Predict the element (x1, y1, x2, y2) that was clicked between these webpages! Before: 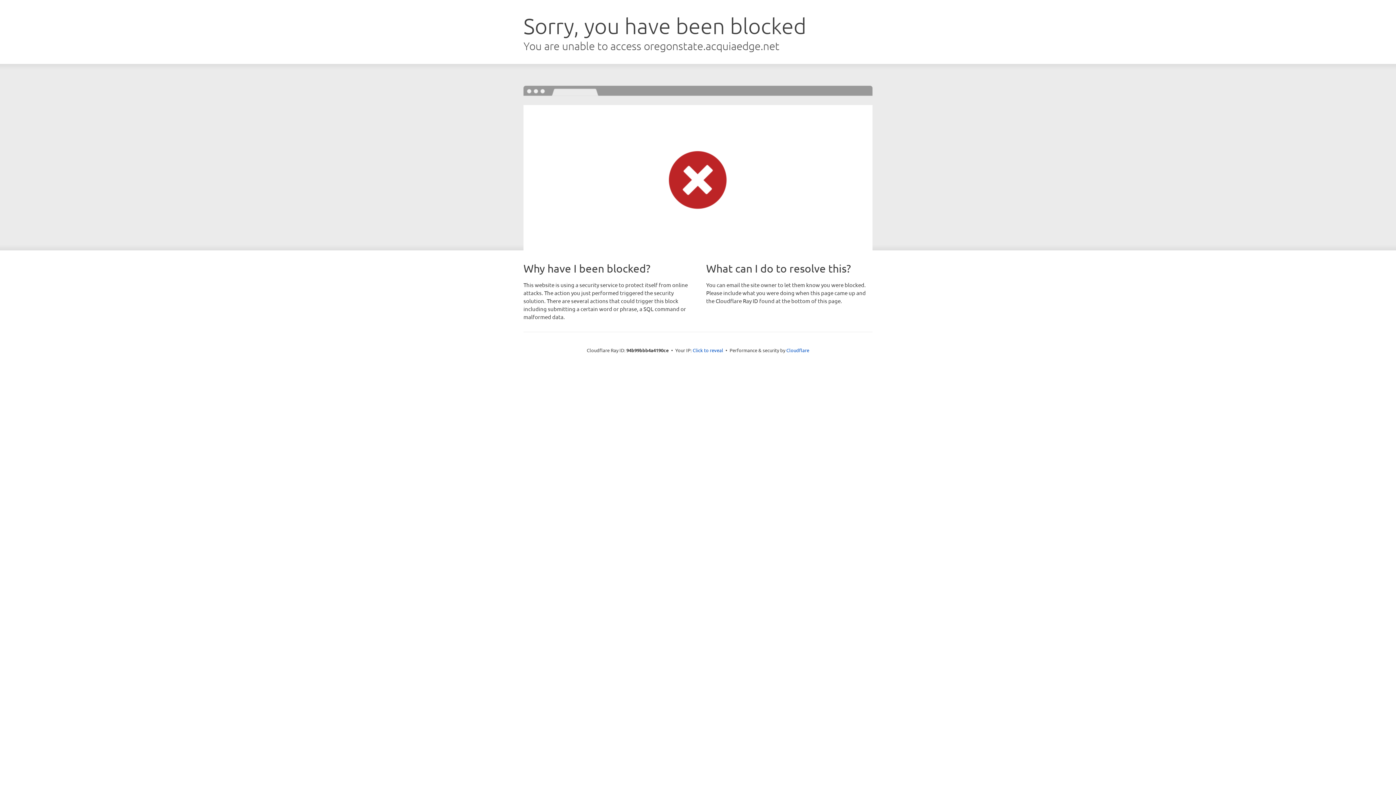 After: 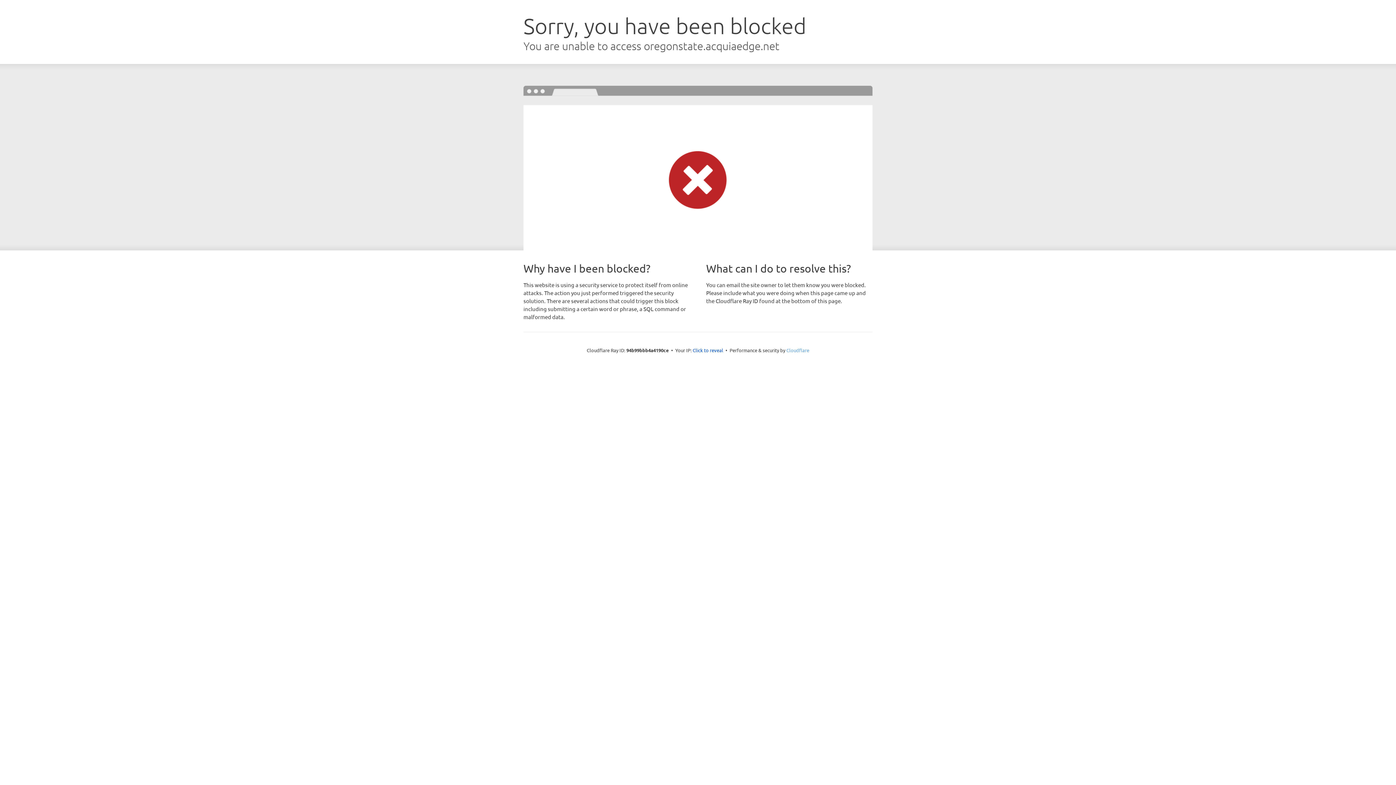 Action: label: Cloudflare bbox: (786, 347, 809, 353)